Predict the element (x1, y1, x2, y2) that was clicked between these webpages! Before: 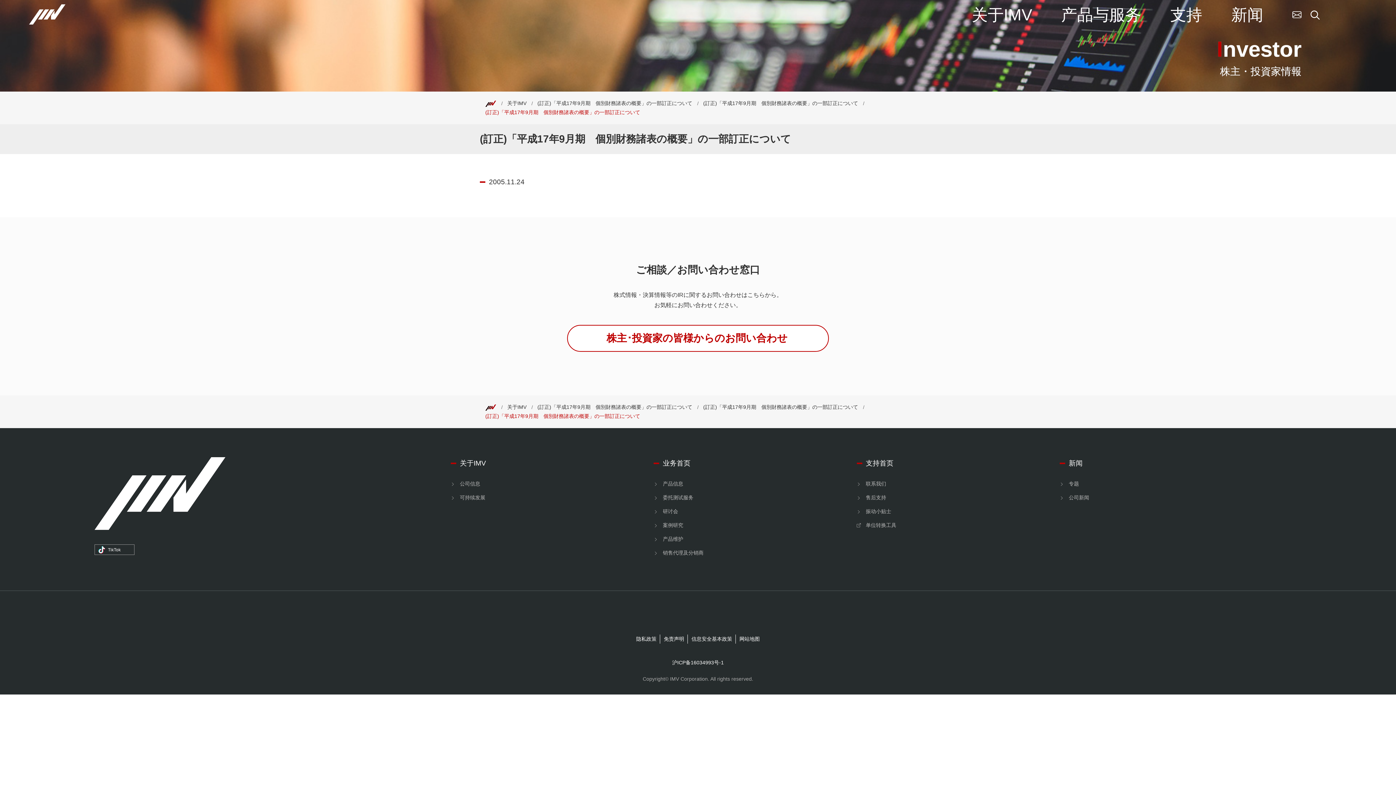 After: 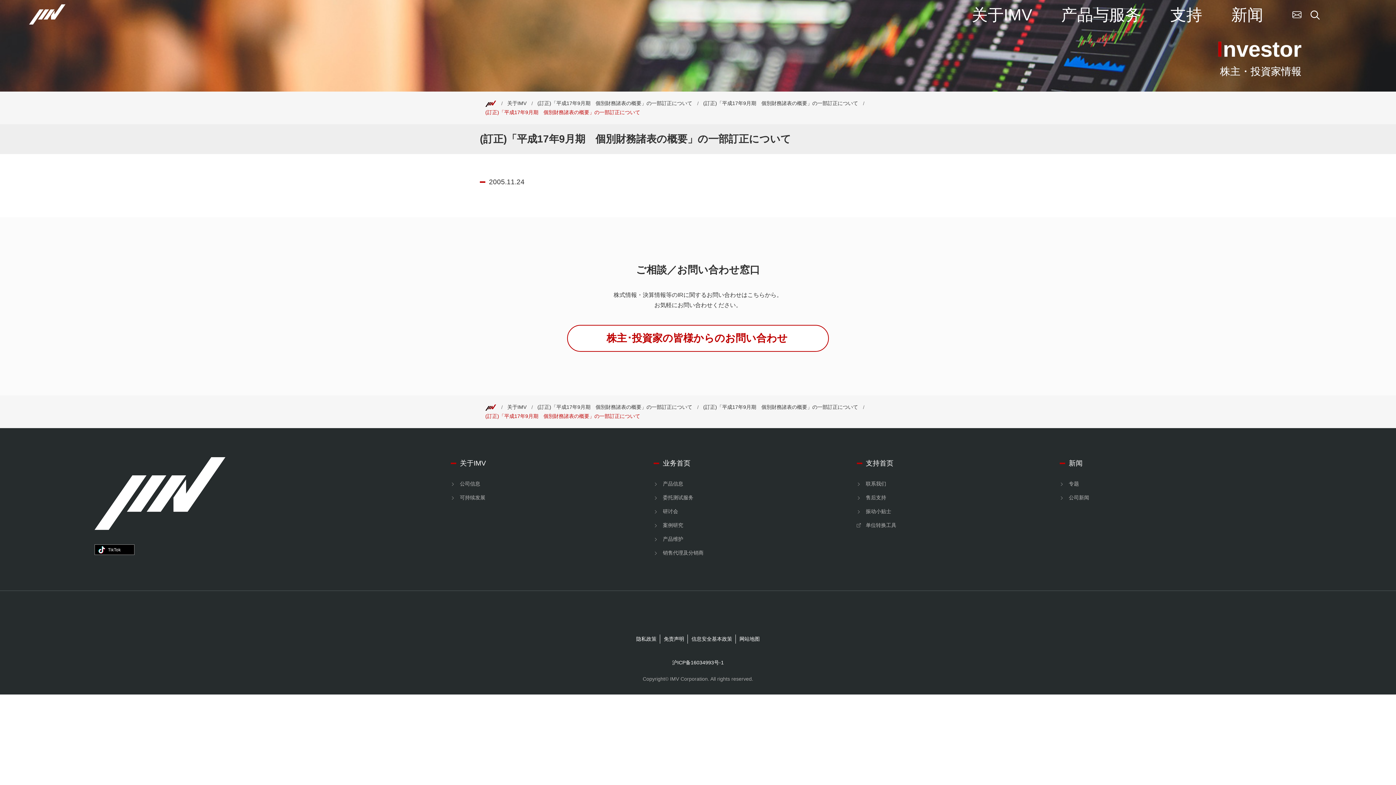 Action: label: TikTok bbox: (94, 544, 134, 555)